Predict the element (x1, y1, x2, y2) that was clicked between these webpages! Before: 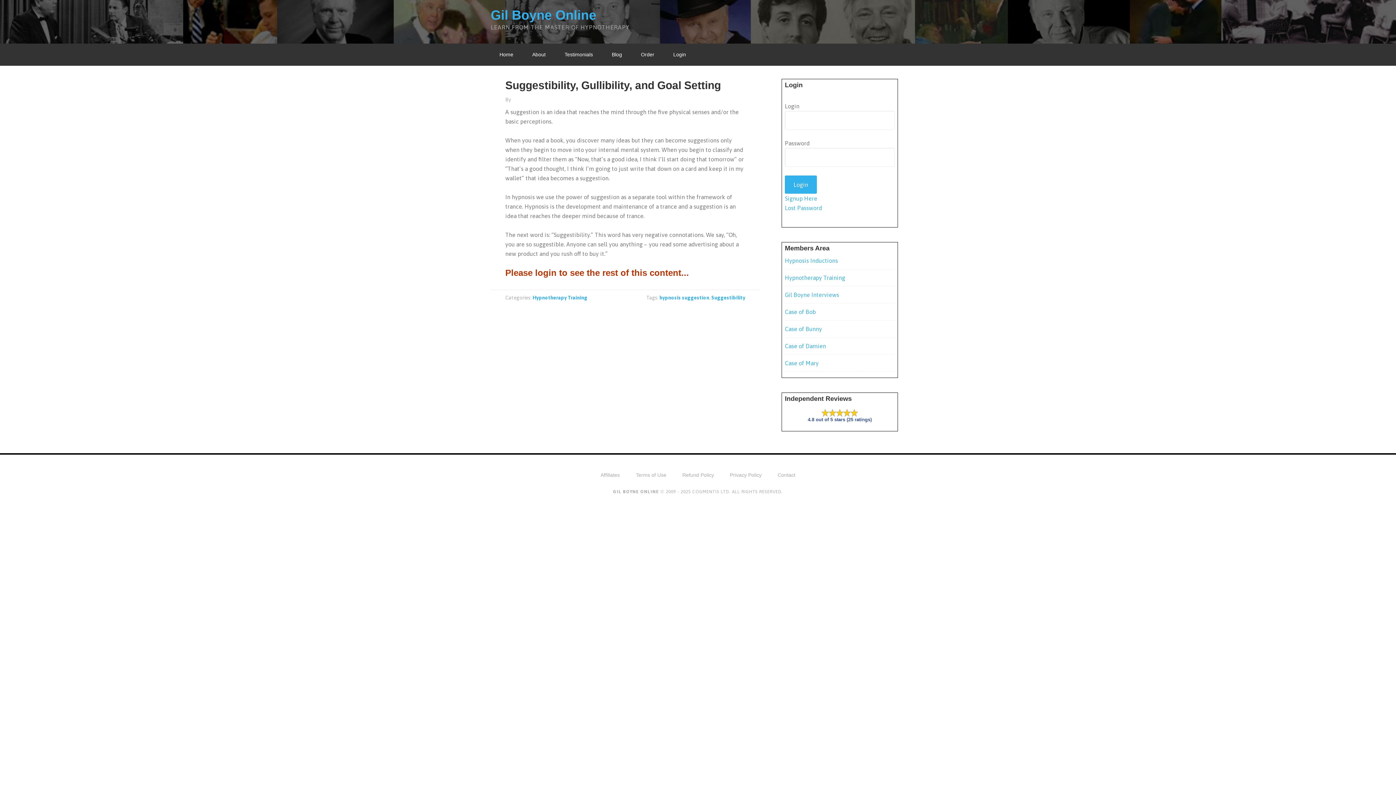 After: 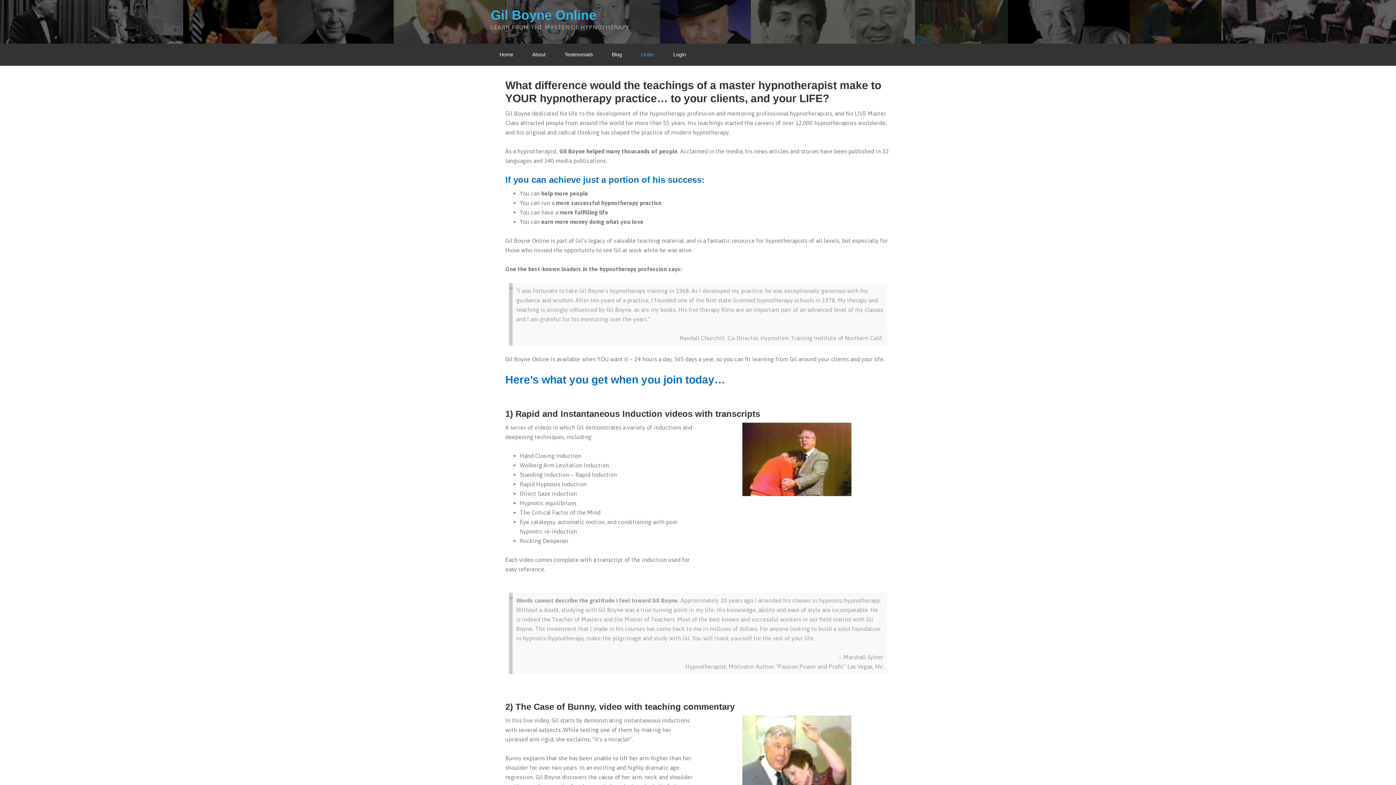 Action: label: Order bbox: (632, 43, 663, 65)